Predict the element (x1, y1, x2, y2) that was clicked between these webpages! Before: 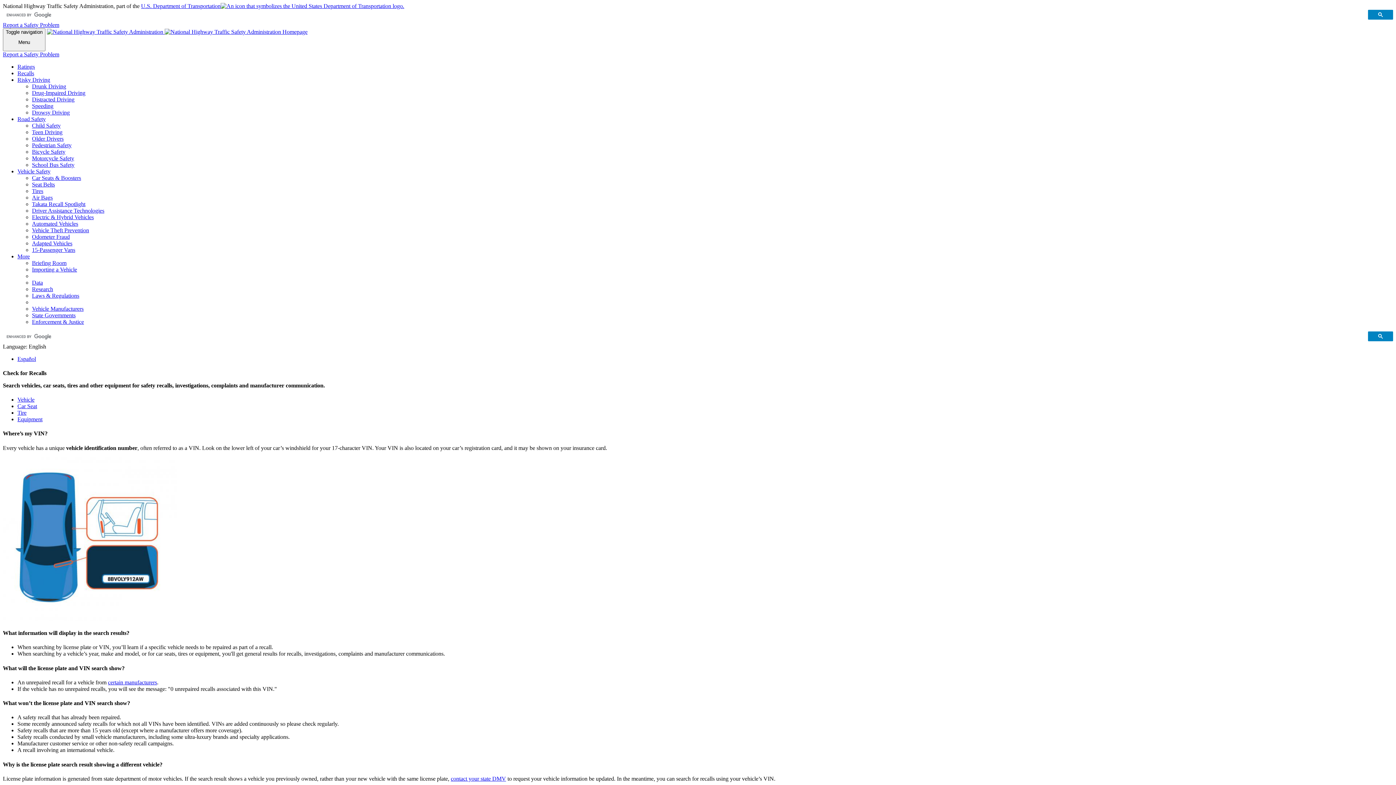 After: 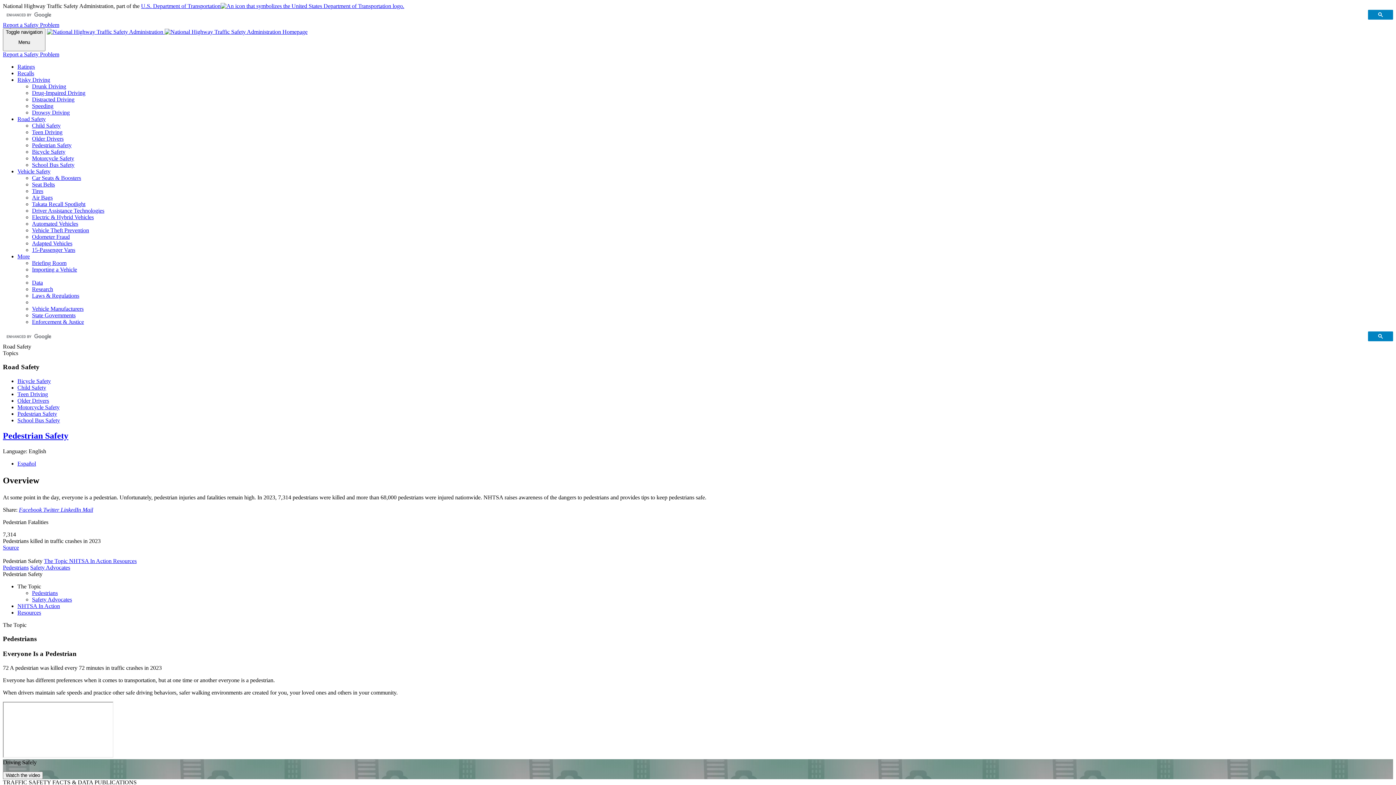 Action: bbox: (32, 142, 71, 148) label: Pedestrian Safety